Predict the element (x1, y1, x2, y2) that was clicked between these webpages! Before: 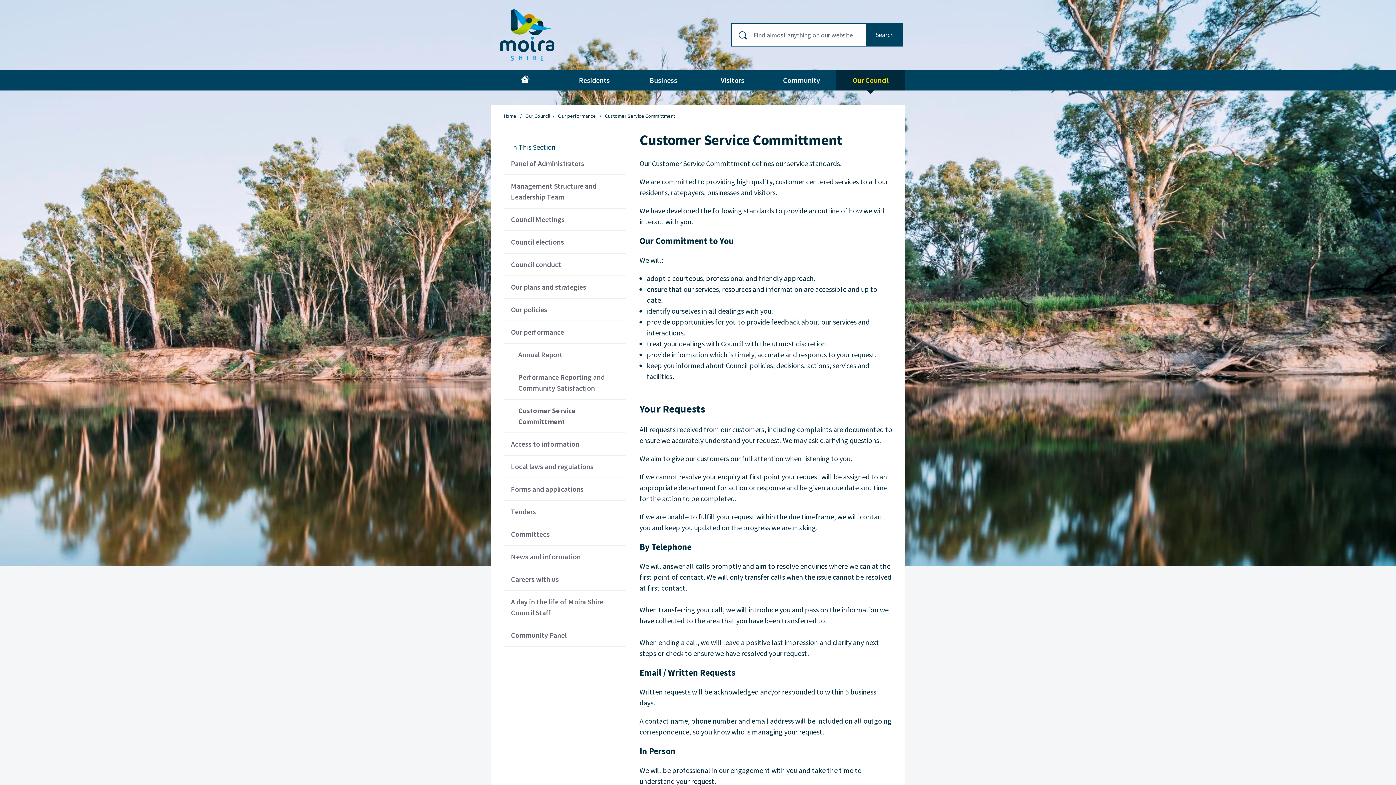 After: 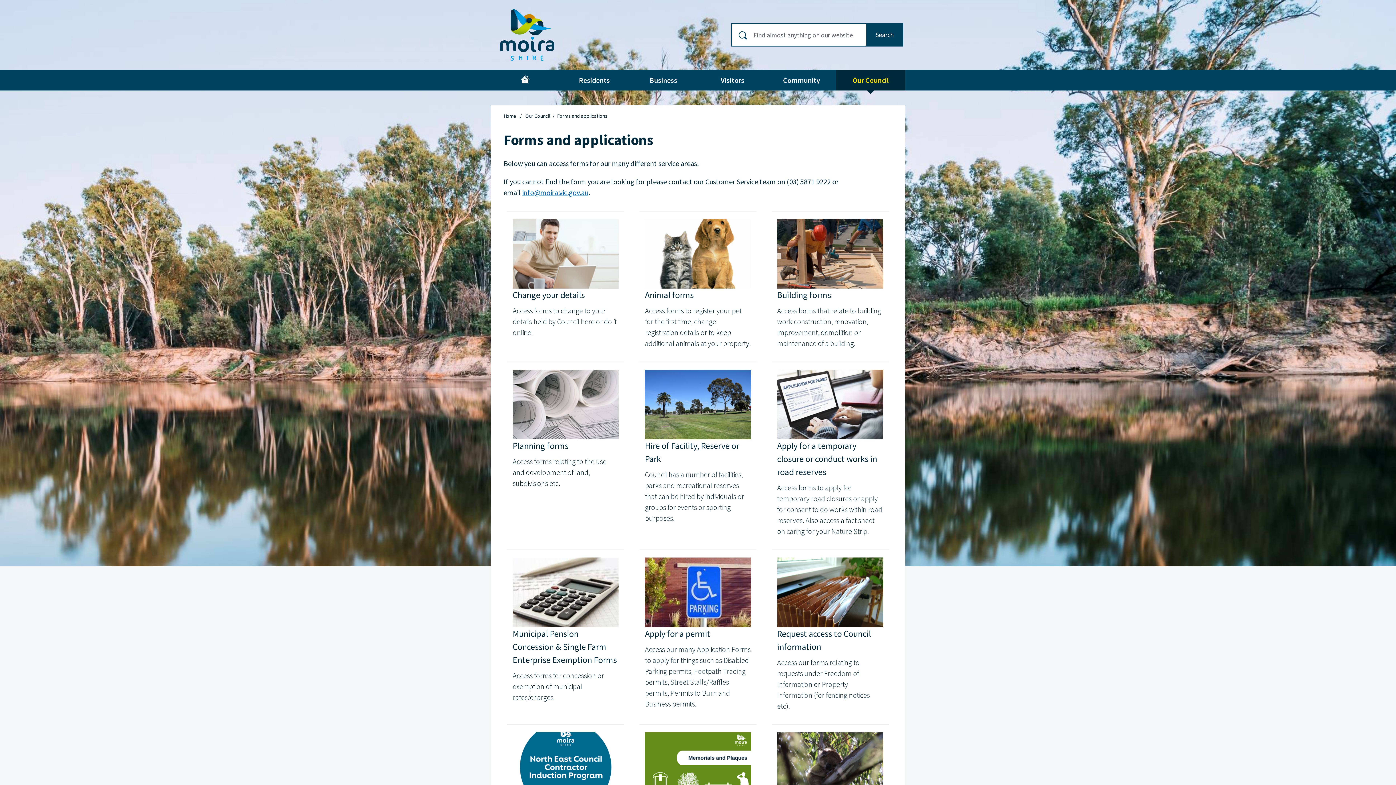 Action: label: Forms and applications bbox: (503, 478, 626, 501)